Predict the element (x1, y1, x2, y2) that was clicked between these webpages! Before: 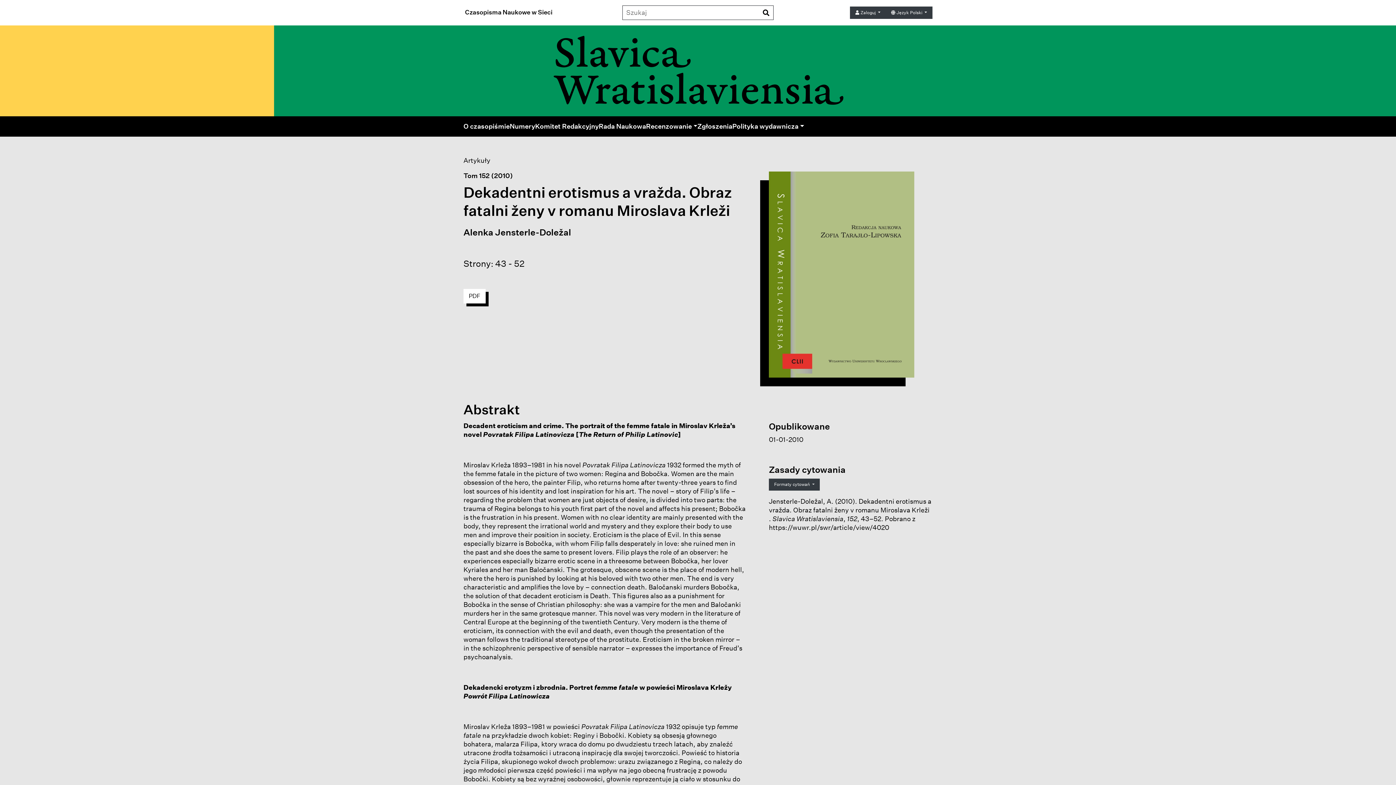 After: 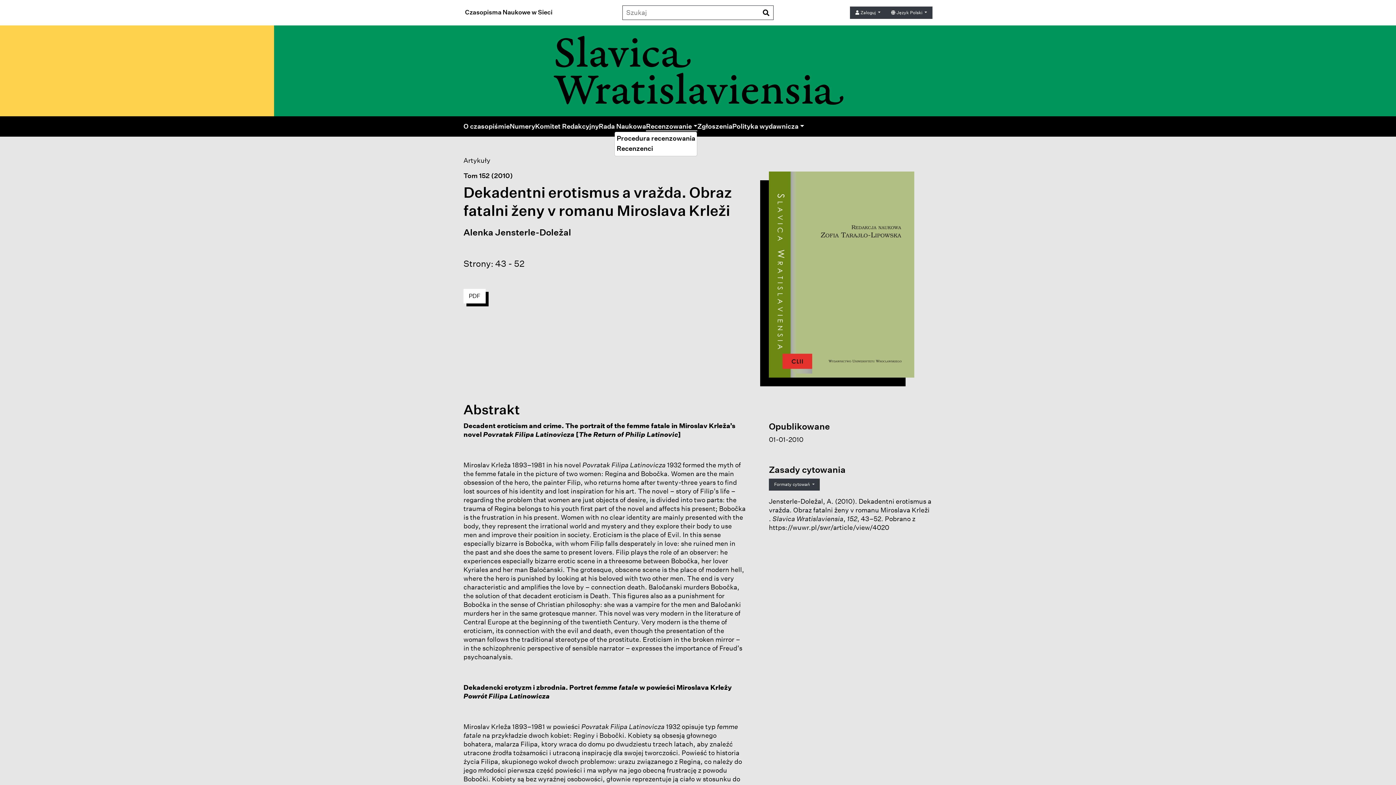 Action: label: Recenzowanie bbox: (646, 122, 697, 131)